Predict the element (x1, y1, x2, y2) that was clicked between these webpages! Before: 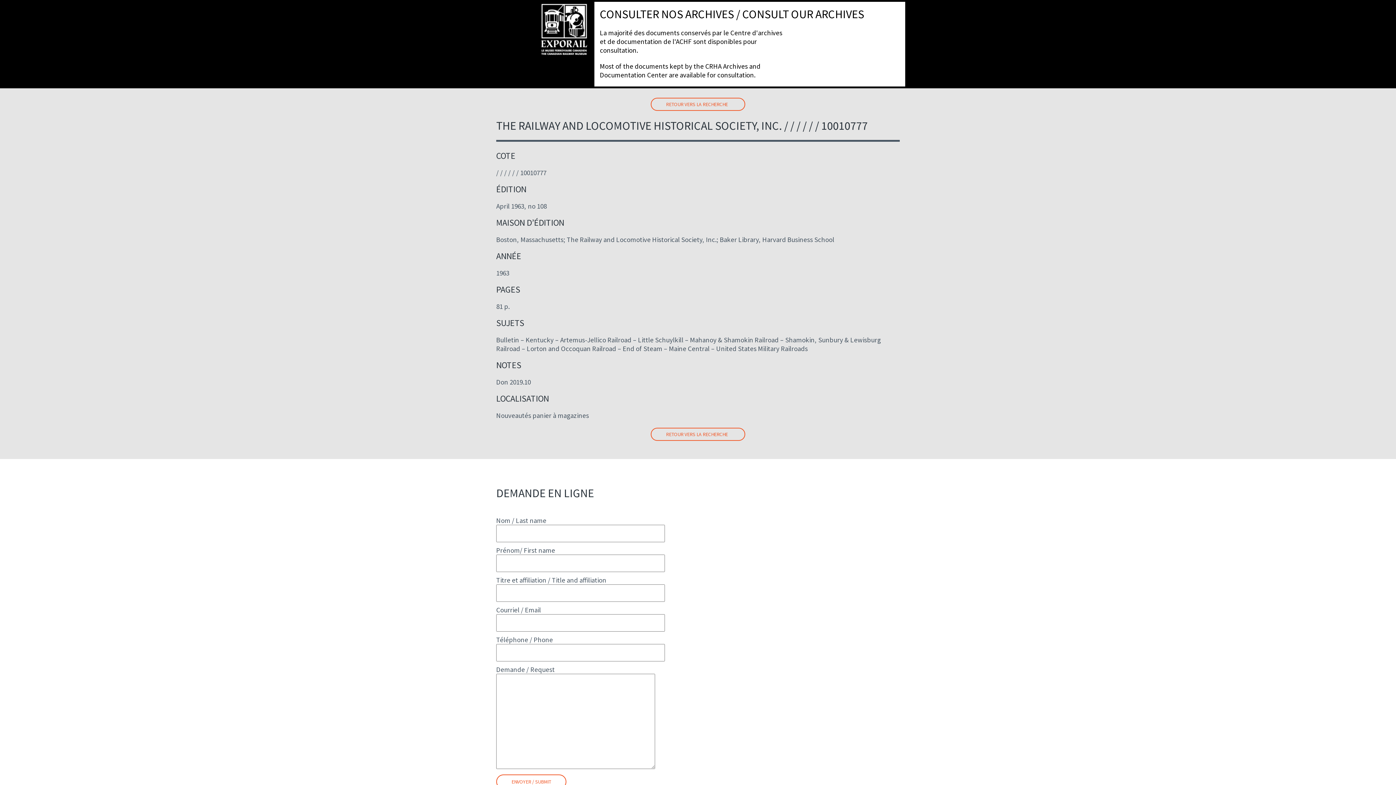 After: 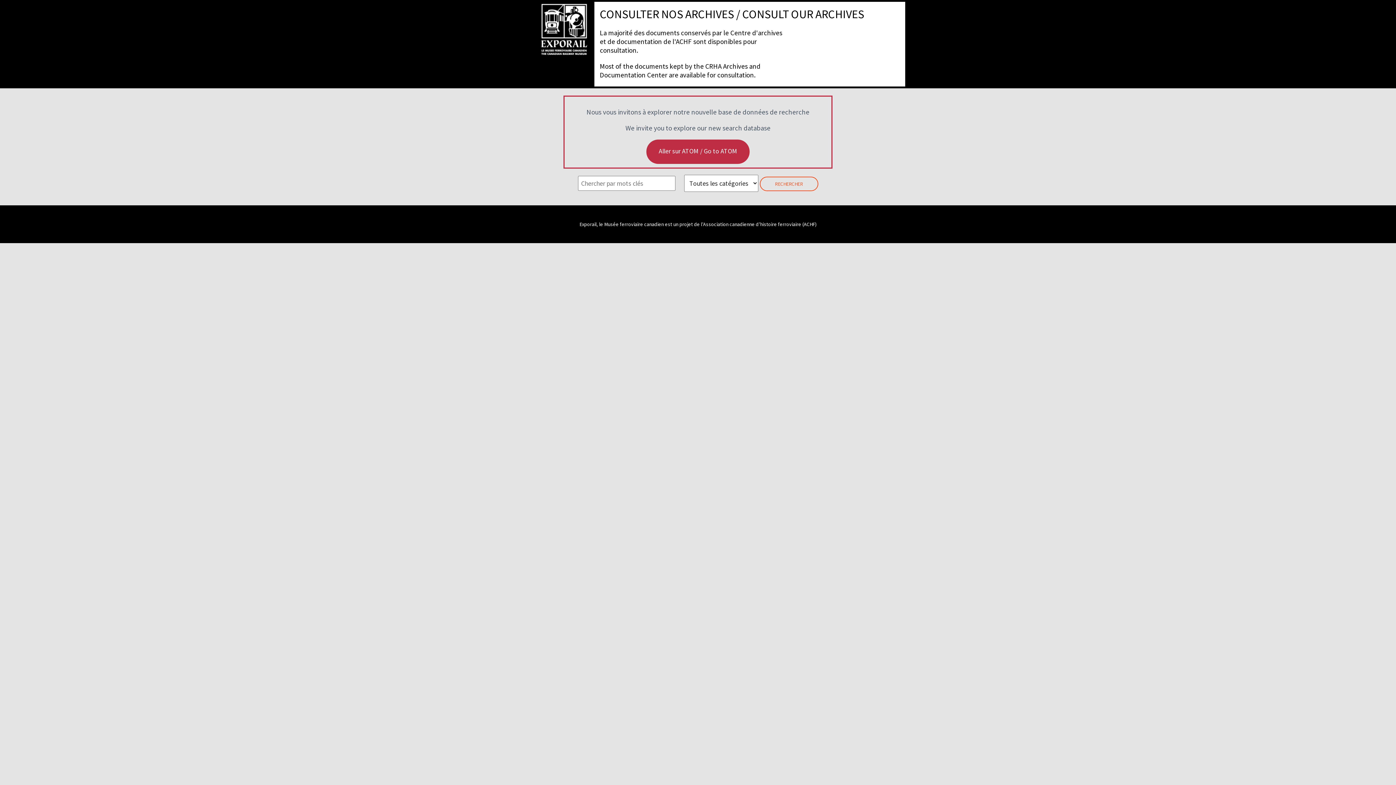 Action: bbox: (539, 1, 589, 57)